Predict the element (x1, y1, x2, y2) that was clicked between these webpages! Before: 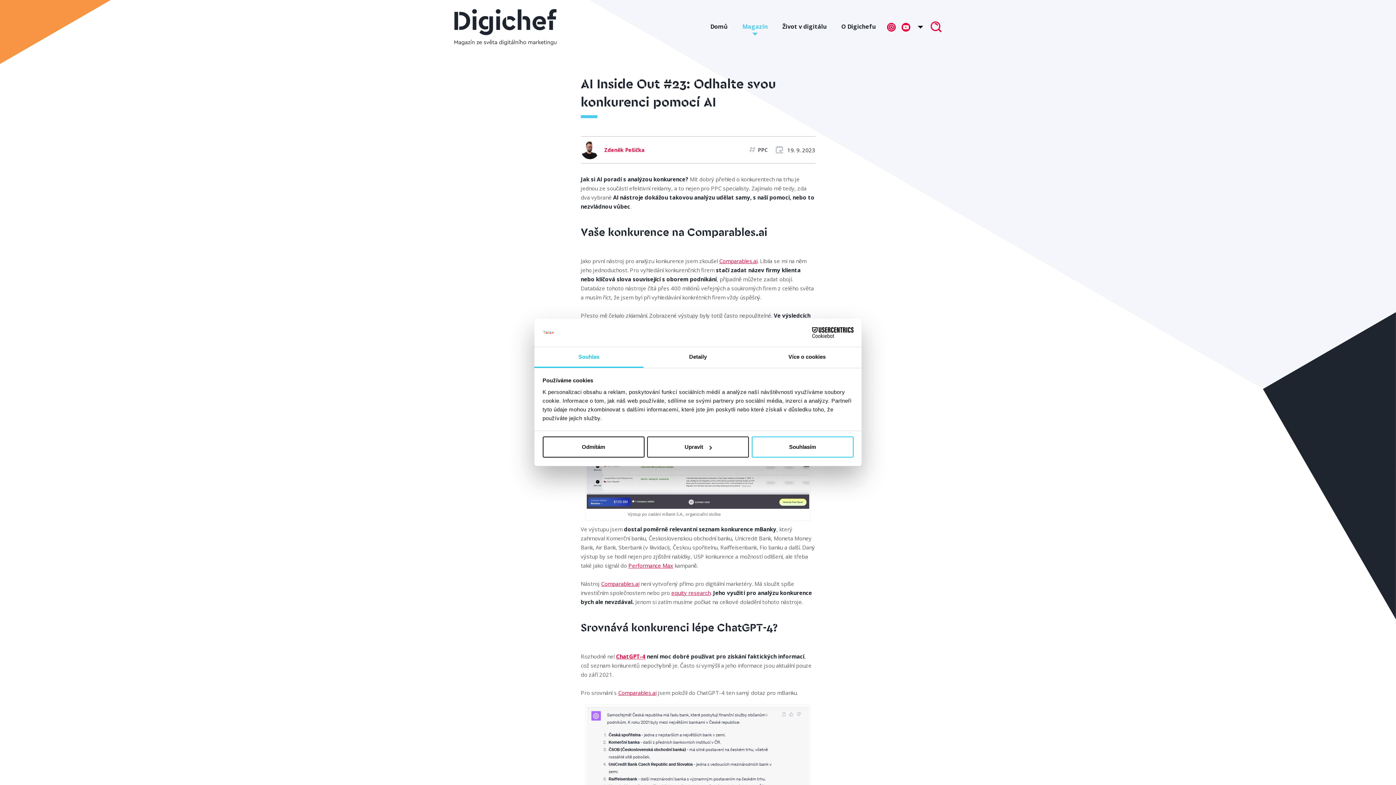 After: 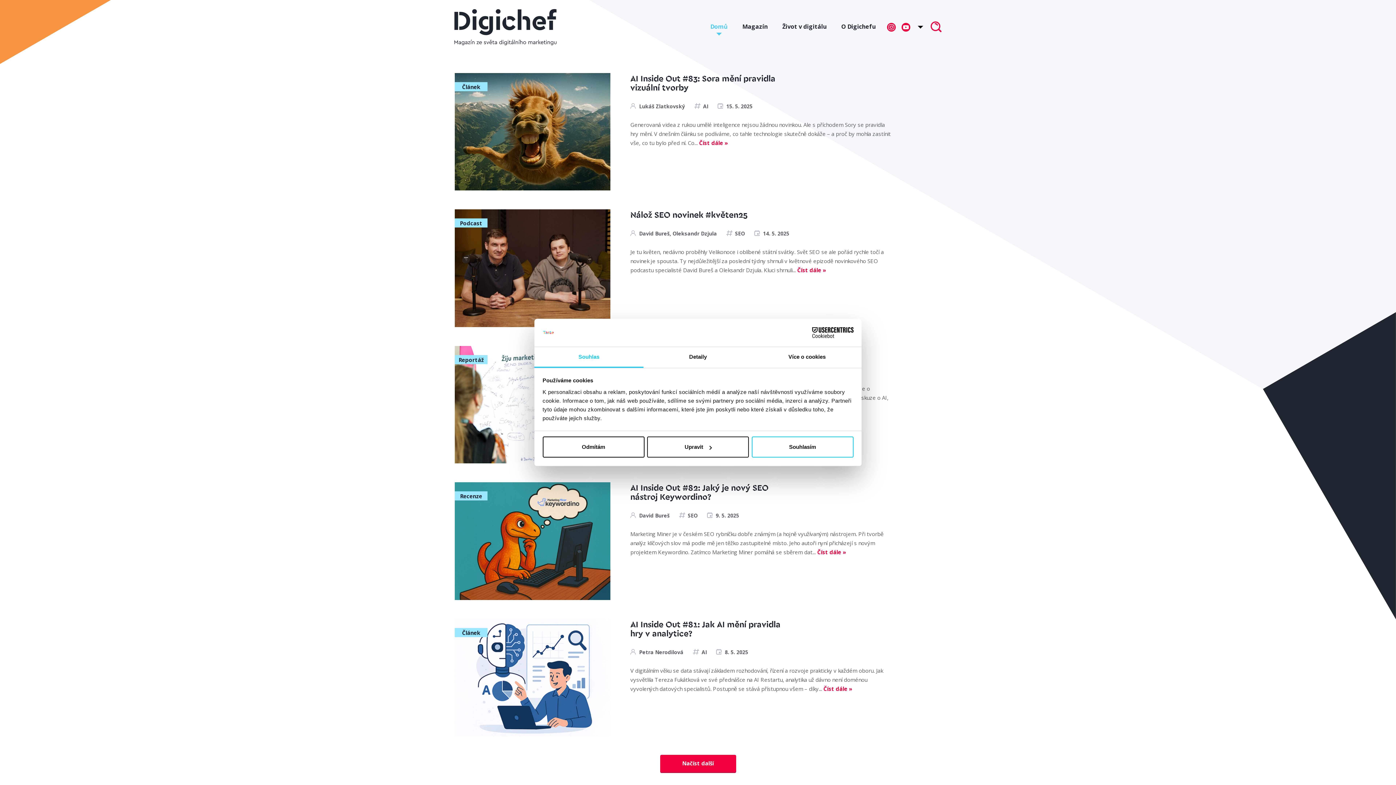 Action: bbox: (454, 9, 556, 45)